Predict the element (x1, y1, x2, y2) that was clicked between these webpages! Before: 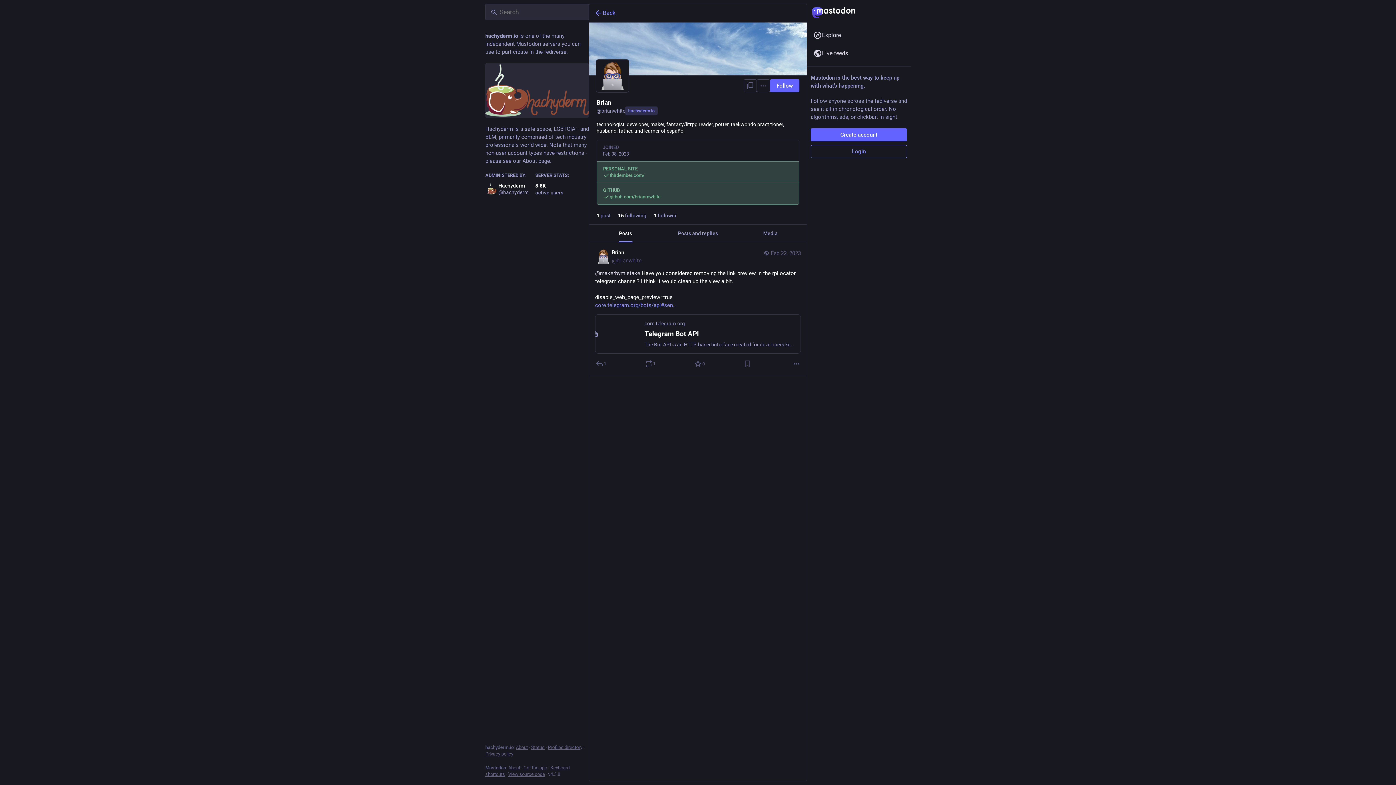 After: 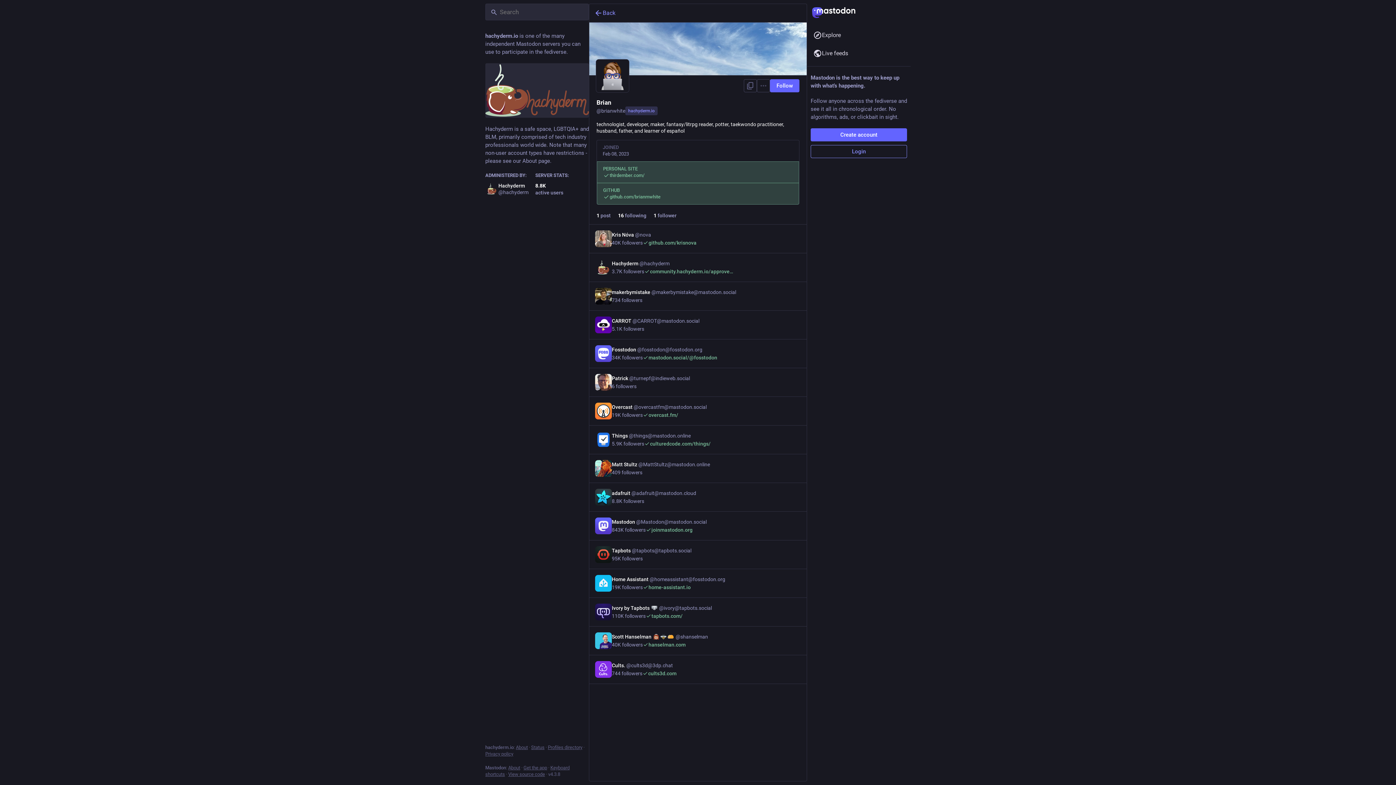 Action: label: 16 following bbox: (614, 210, 650, 220)